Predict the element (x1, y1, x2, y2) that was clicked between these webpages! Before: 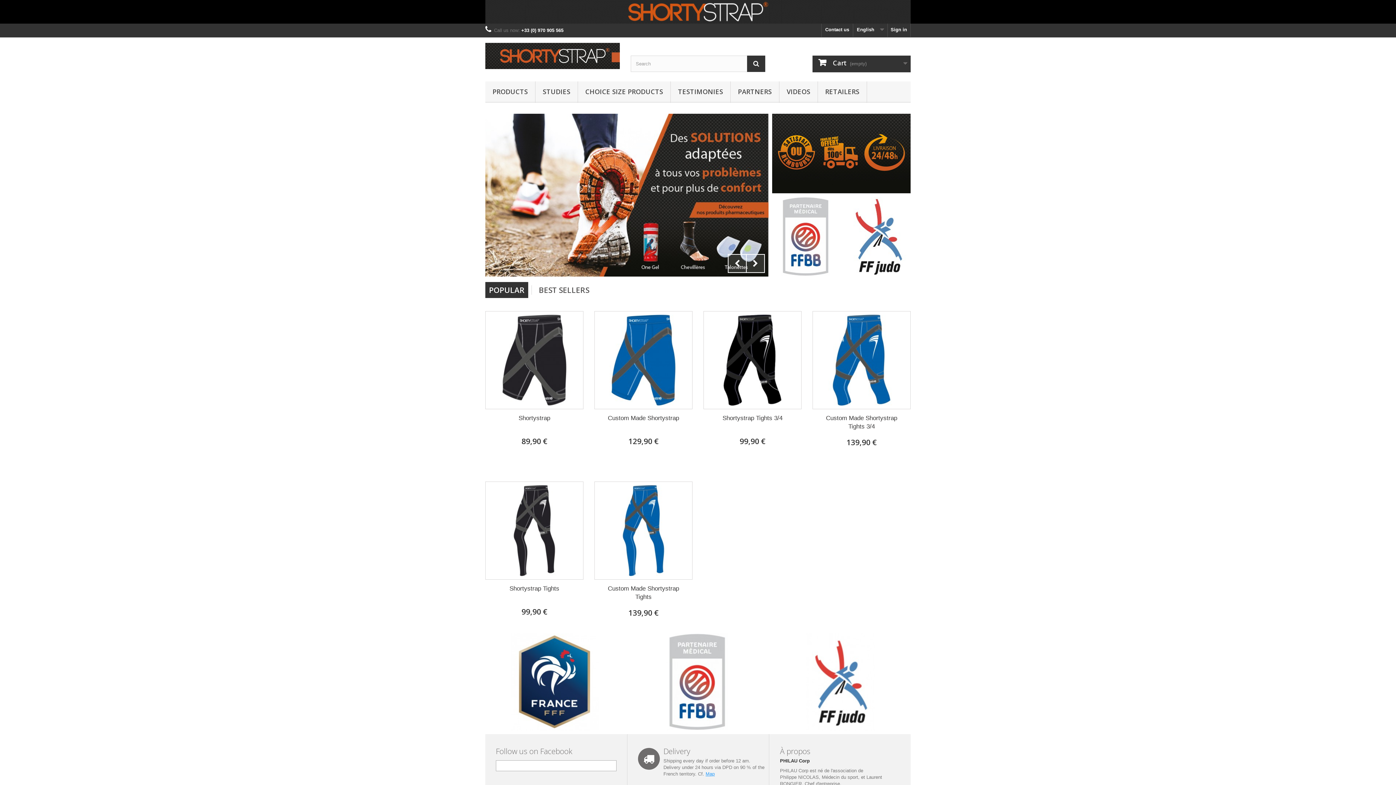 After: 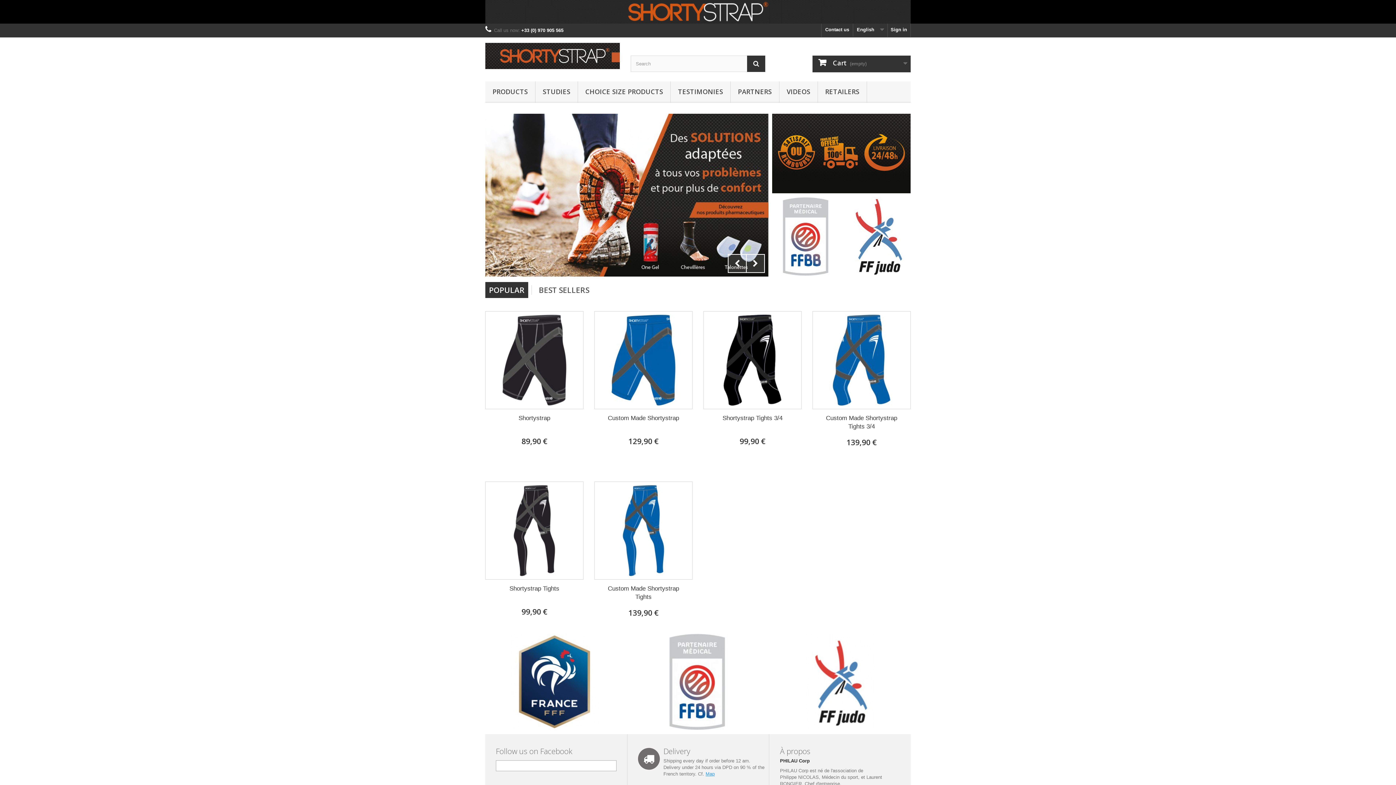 Action: bbox: (485, 42, 619, 69)